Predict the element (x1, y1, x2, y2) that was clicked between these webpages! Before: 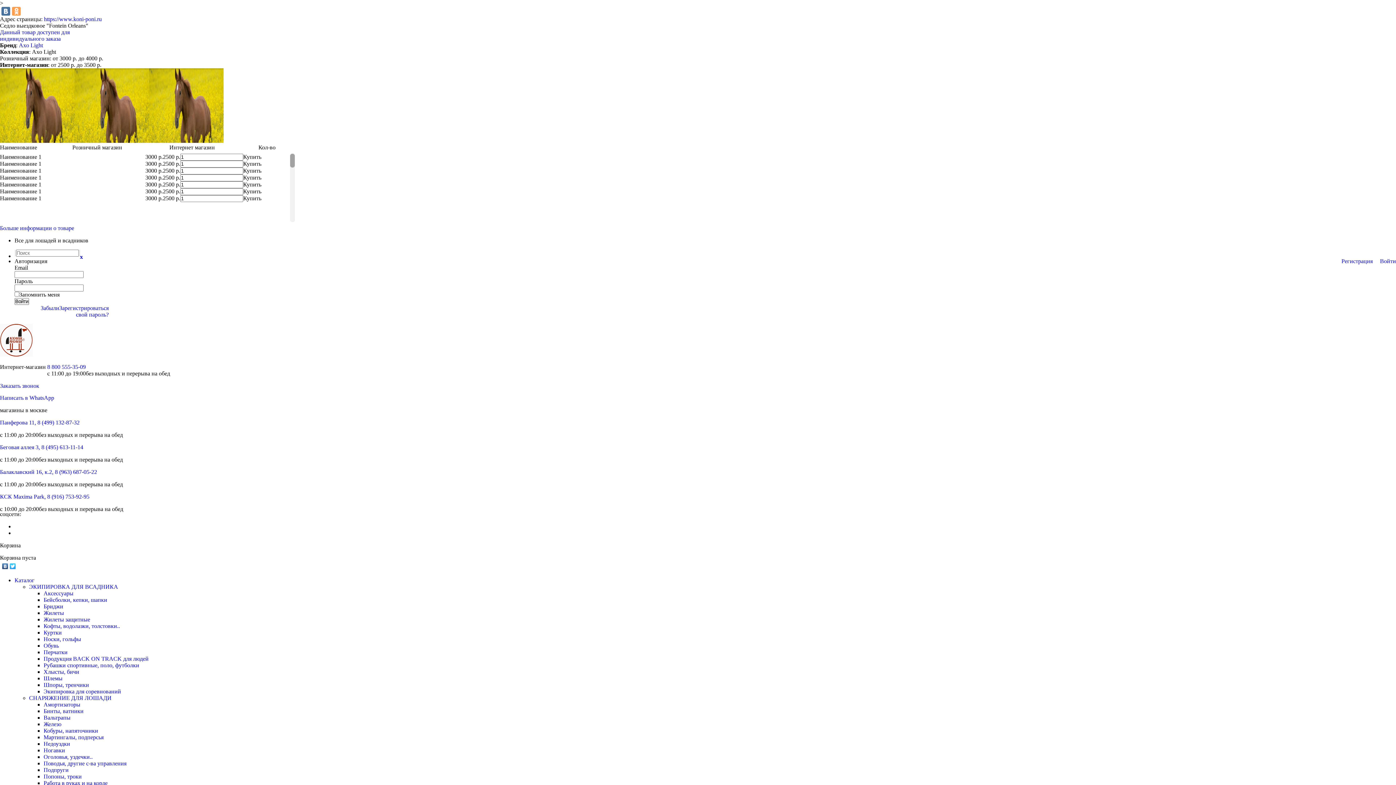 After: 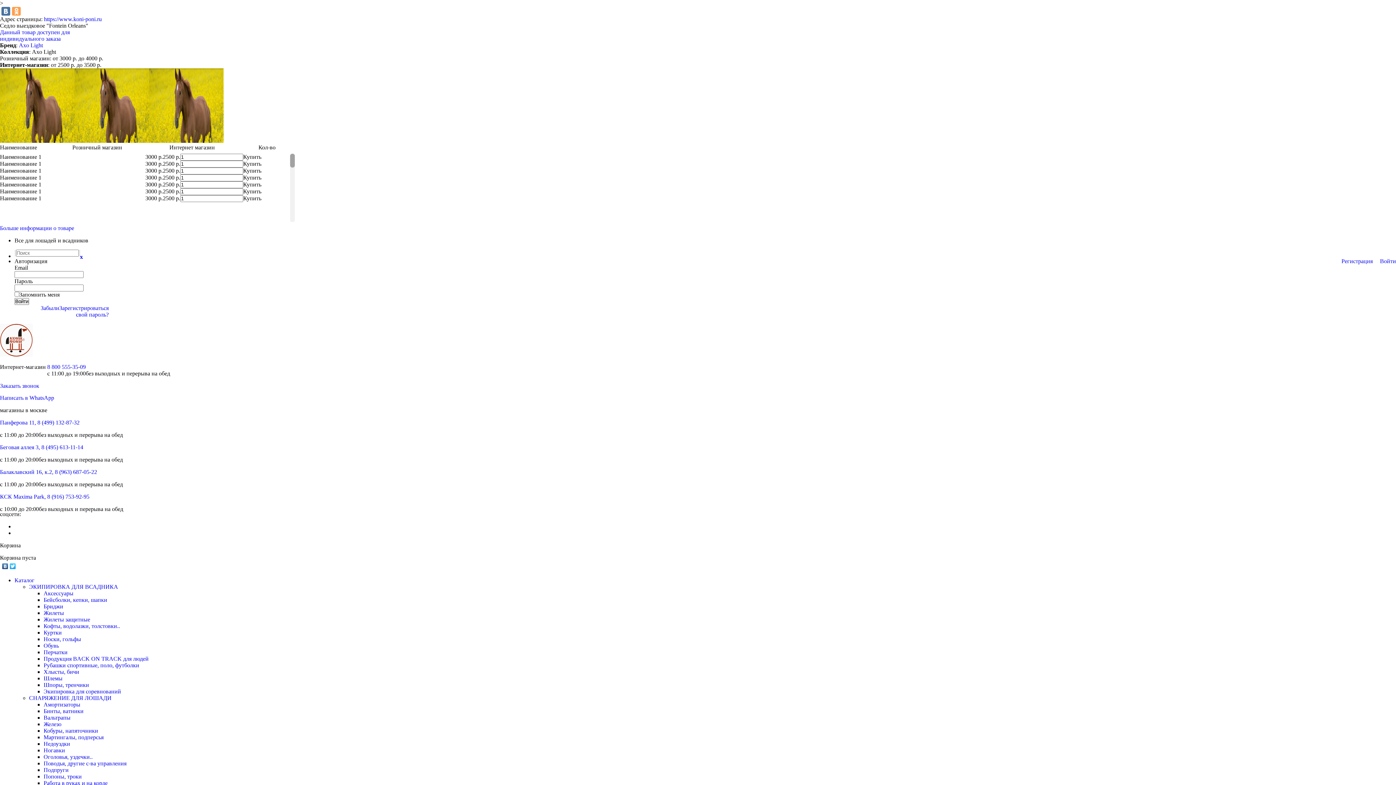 Action: label: Амортизаторы bbox: (43, 701, 80, 708)